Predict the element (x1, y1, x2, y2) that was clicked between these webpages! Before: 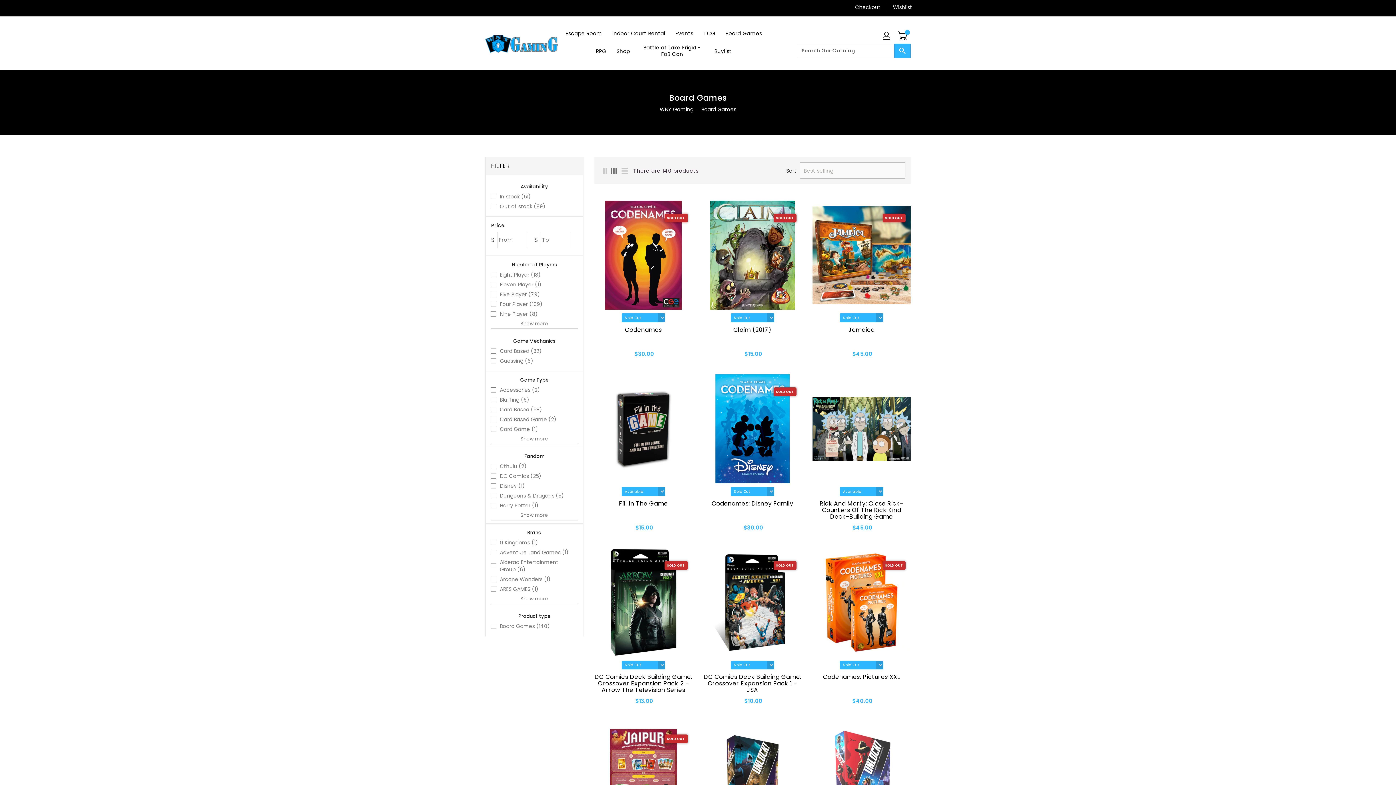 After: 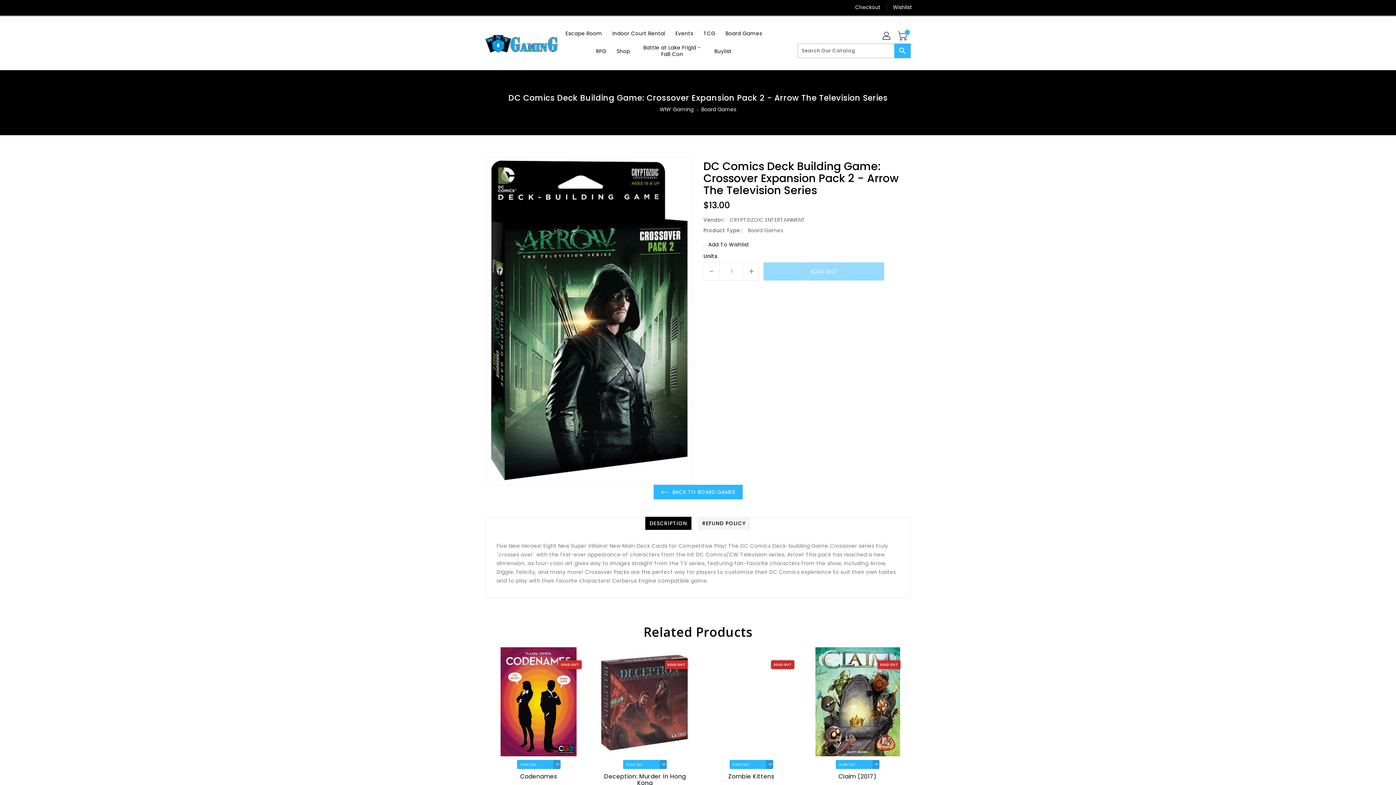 Action: bbox: (594, 674, 692, 693) label: DC Comics Deck Building Game: Crossover Expansion Pack 2 - Arrow The Television Series